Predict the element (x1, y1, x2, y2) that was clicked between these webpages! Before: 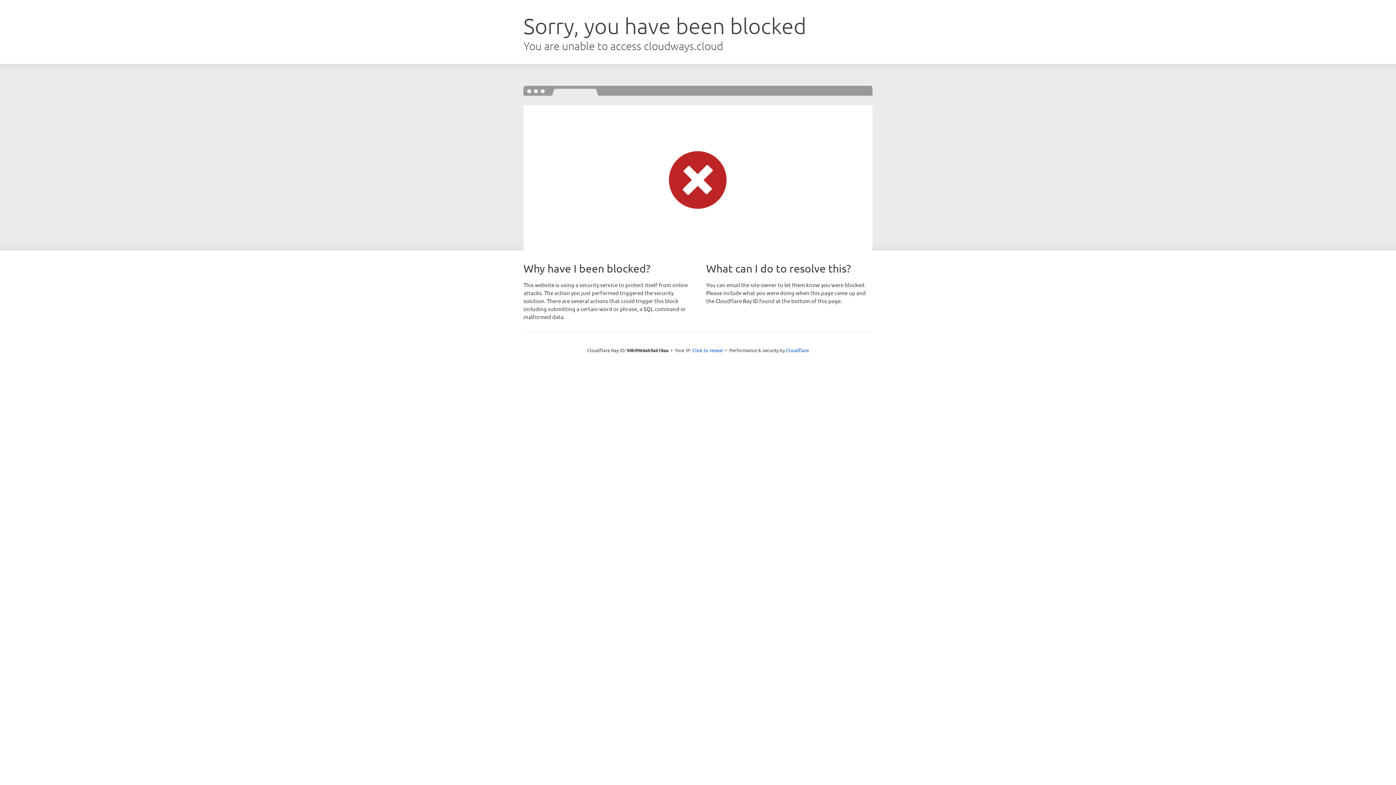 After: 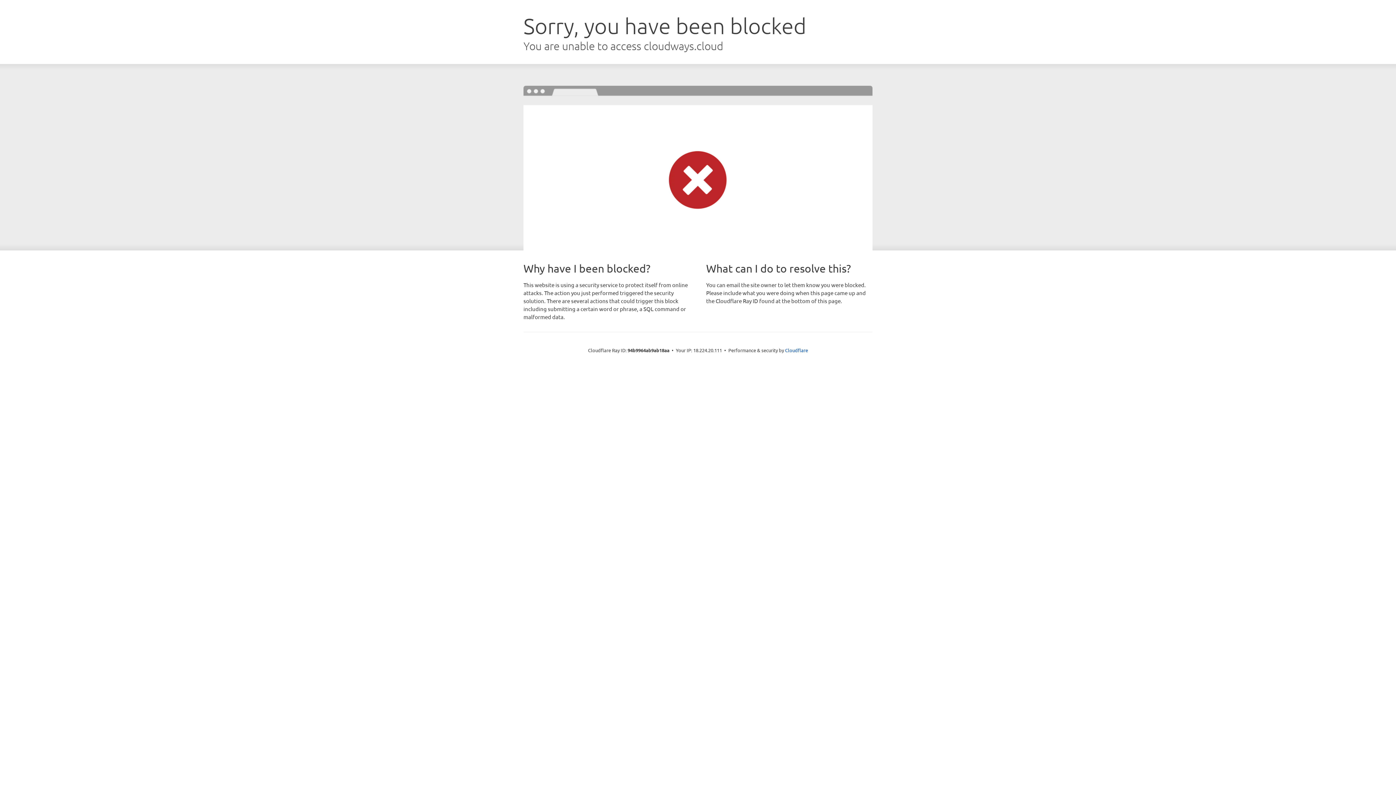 Action: bbox: (692, 346, 723, 353) label: Click to reveal